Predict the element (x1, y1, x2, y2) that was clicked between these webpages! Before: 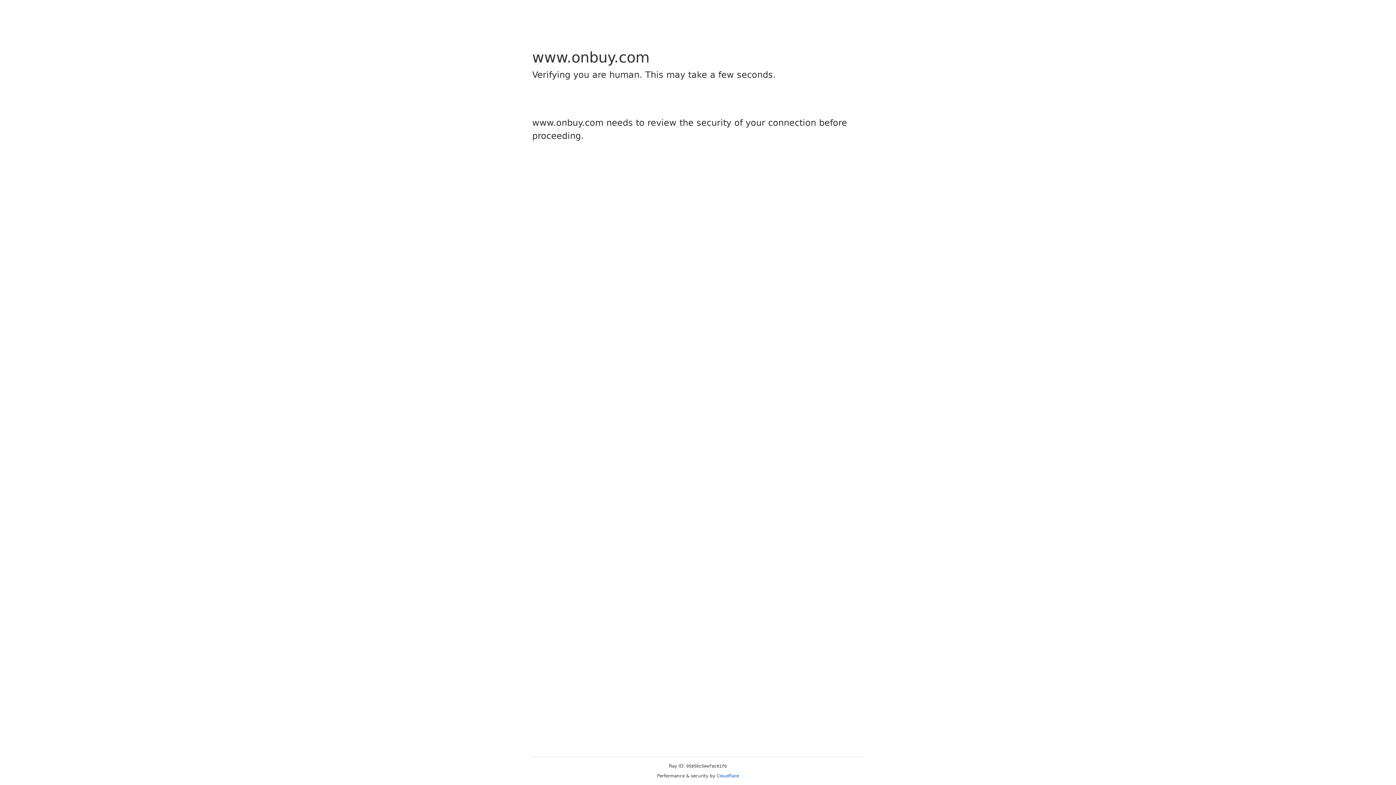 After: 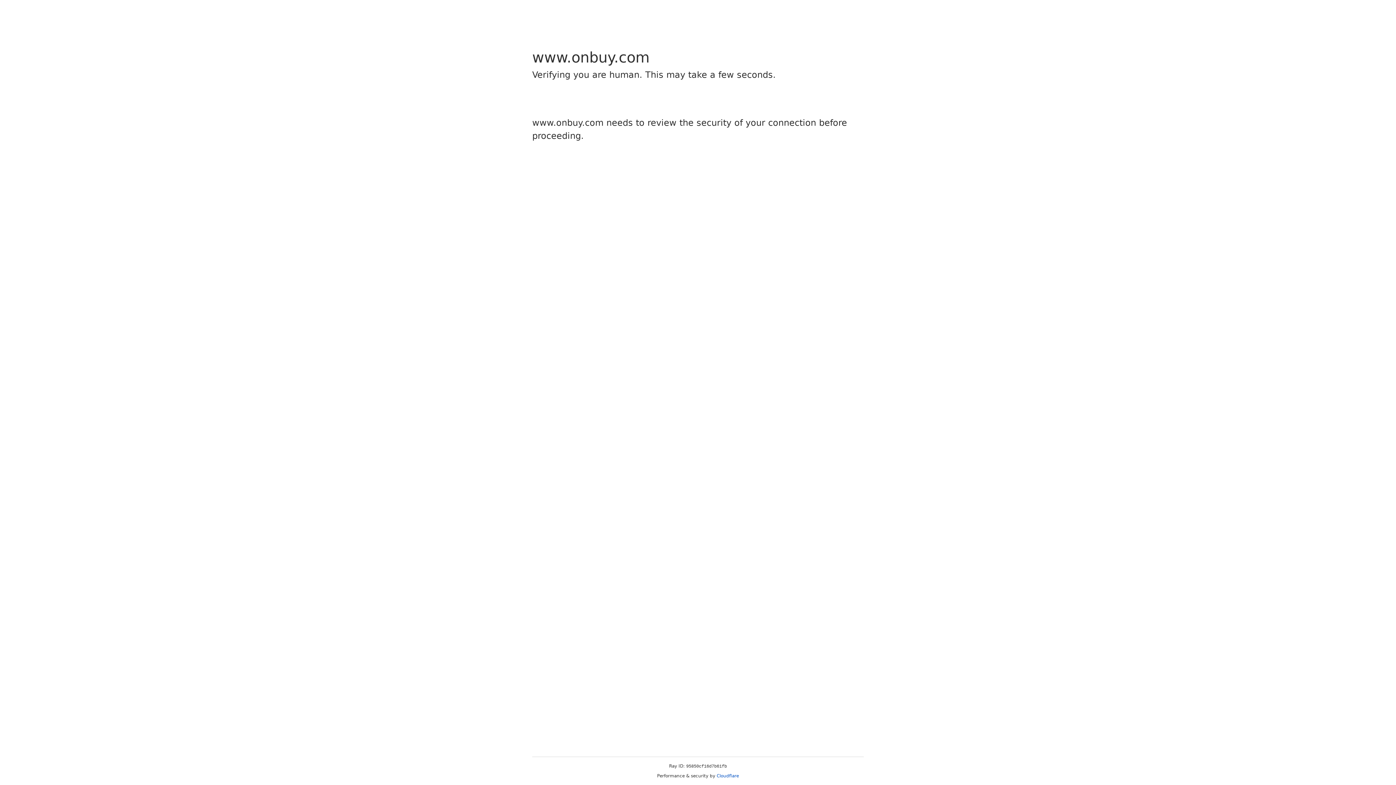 Action: bbox: (716, 773, 739, 778) label: Cloudflare